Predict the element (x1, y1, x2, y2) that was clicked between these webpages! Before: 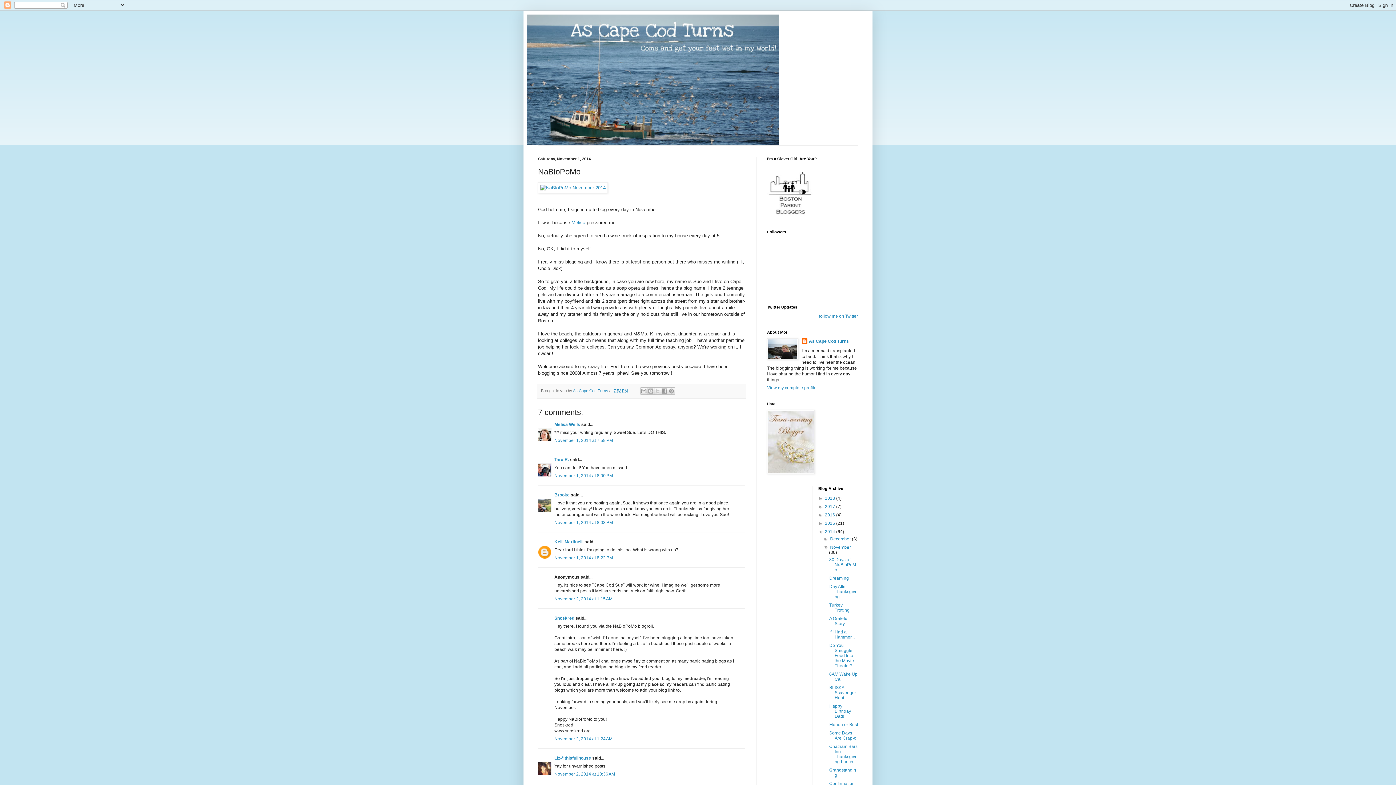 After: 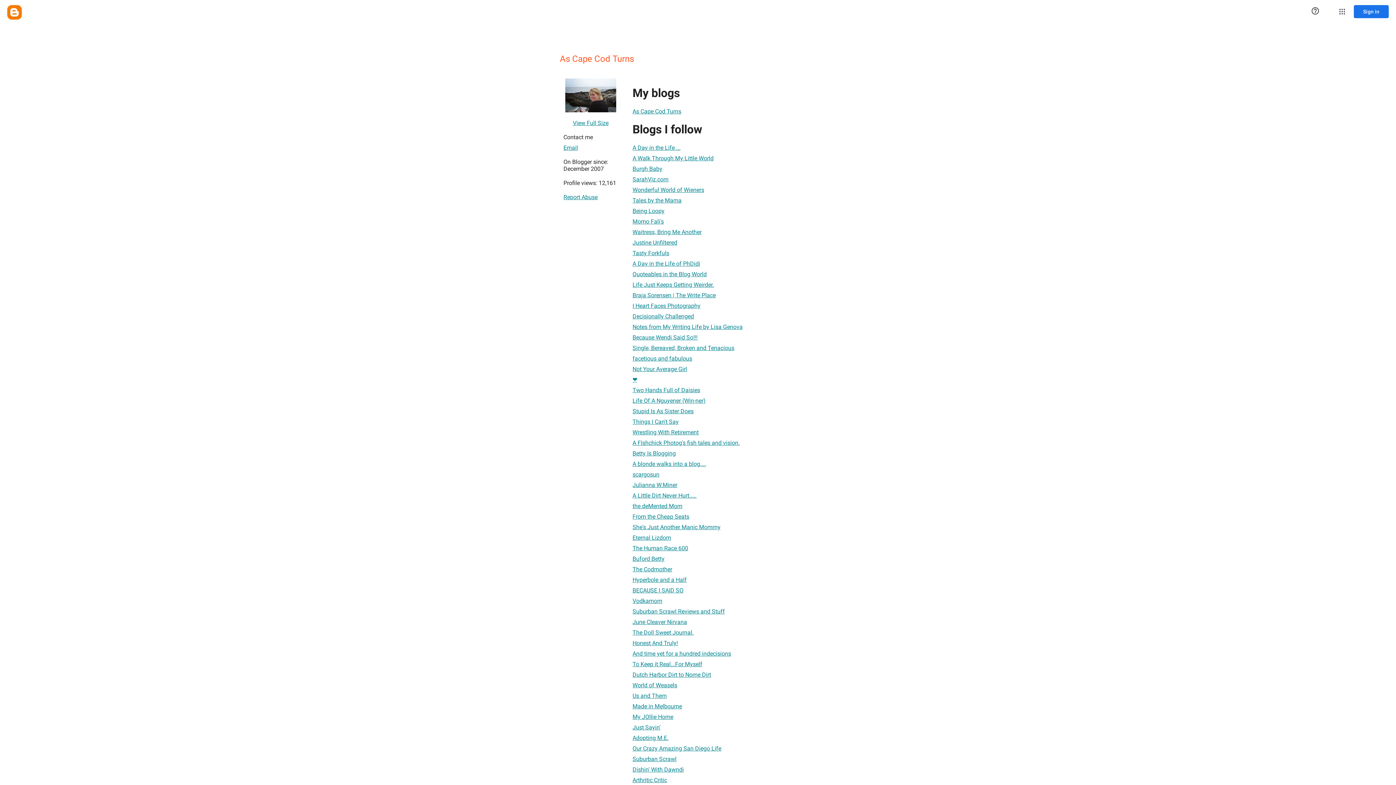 Action: bbox: (801, 338, 849, 345) label: As Cape Cod Turns